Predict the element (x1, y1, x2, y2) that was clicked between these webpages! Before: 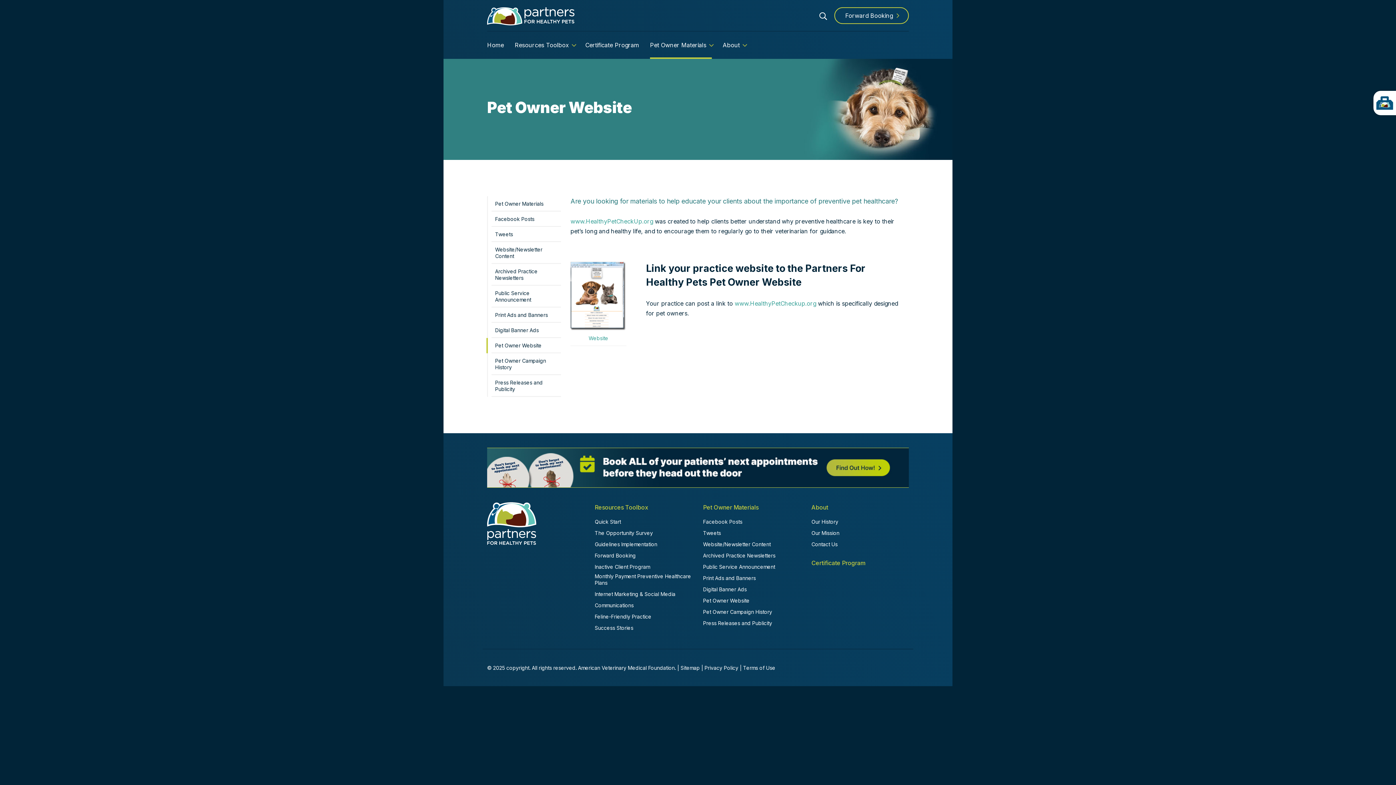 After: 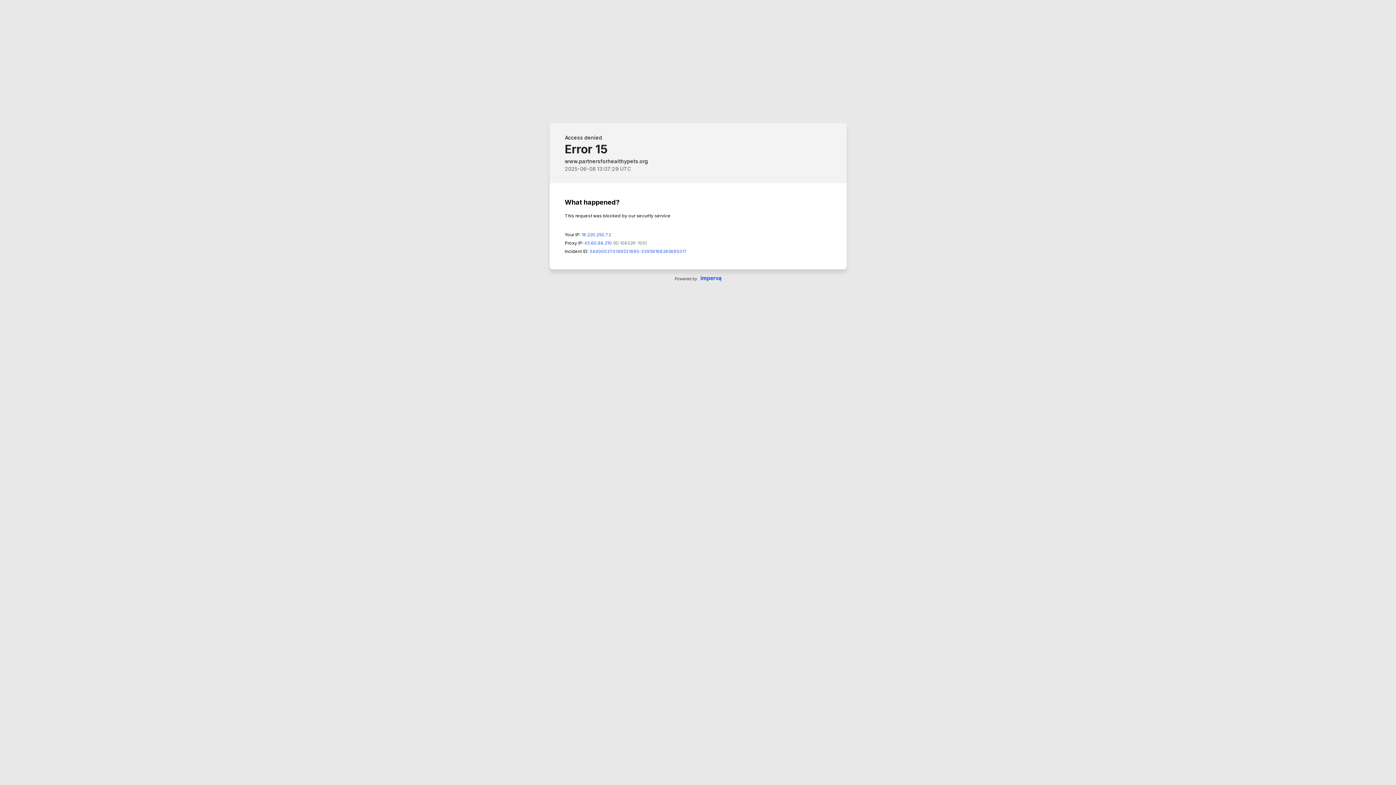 Action: label: Our History bbox: (811, 518, 838, 525)